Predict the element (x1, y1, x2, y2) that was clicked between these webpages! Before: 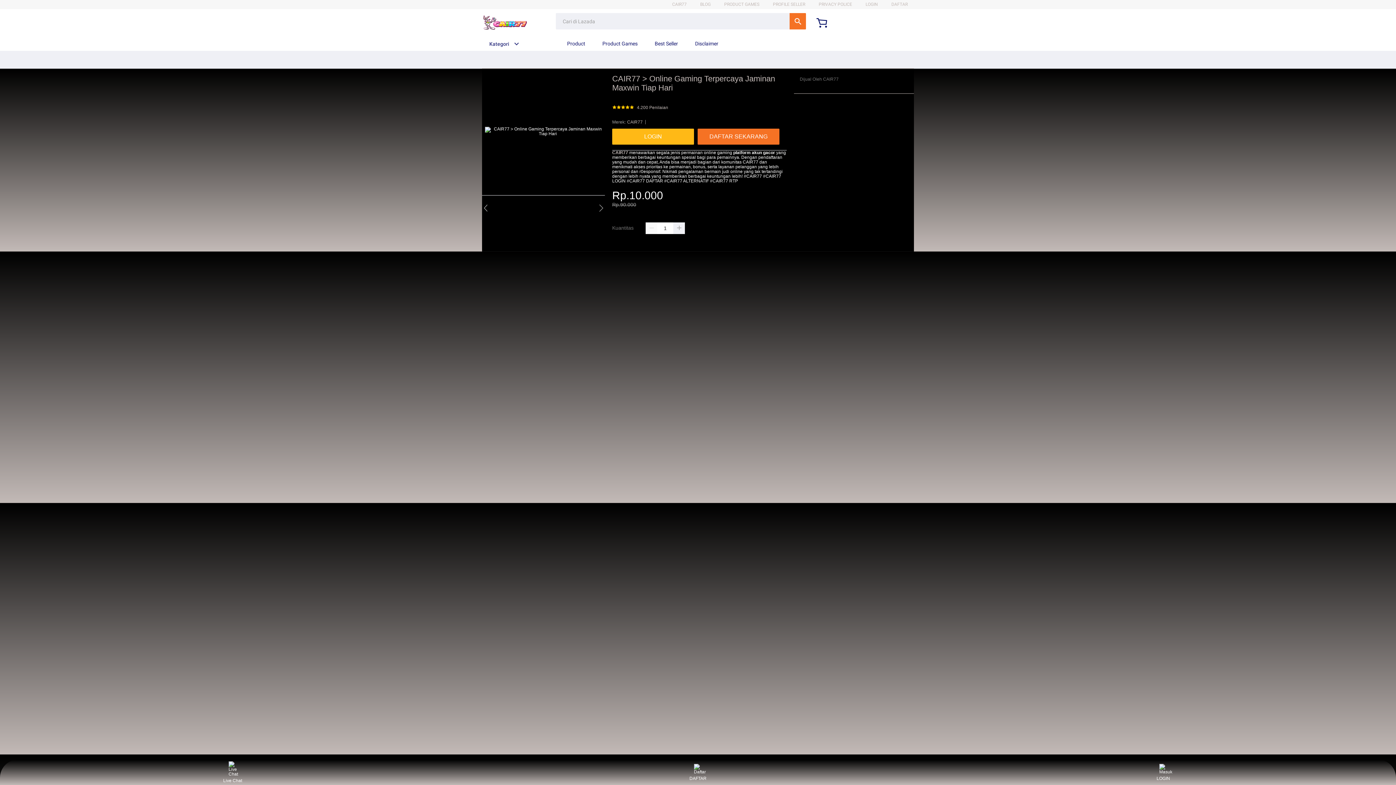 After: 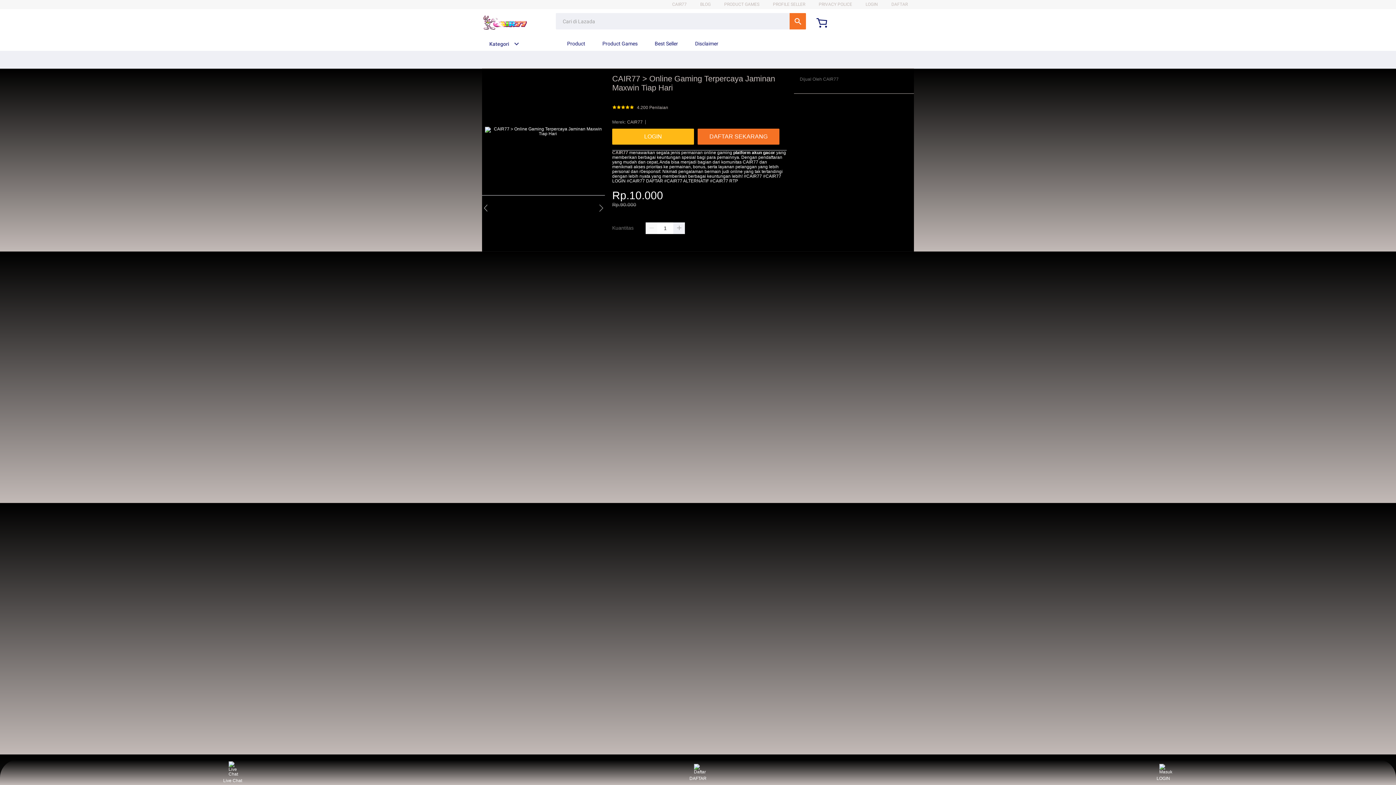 Action: bbox: (646, 36, 681, 50) label:  Best Seller